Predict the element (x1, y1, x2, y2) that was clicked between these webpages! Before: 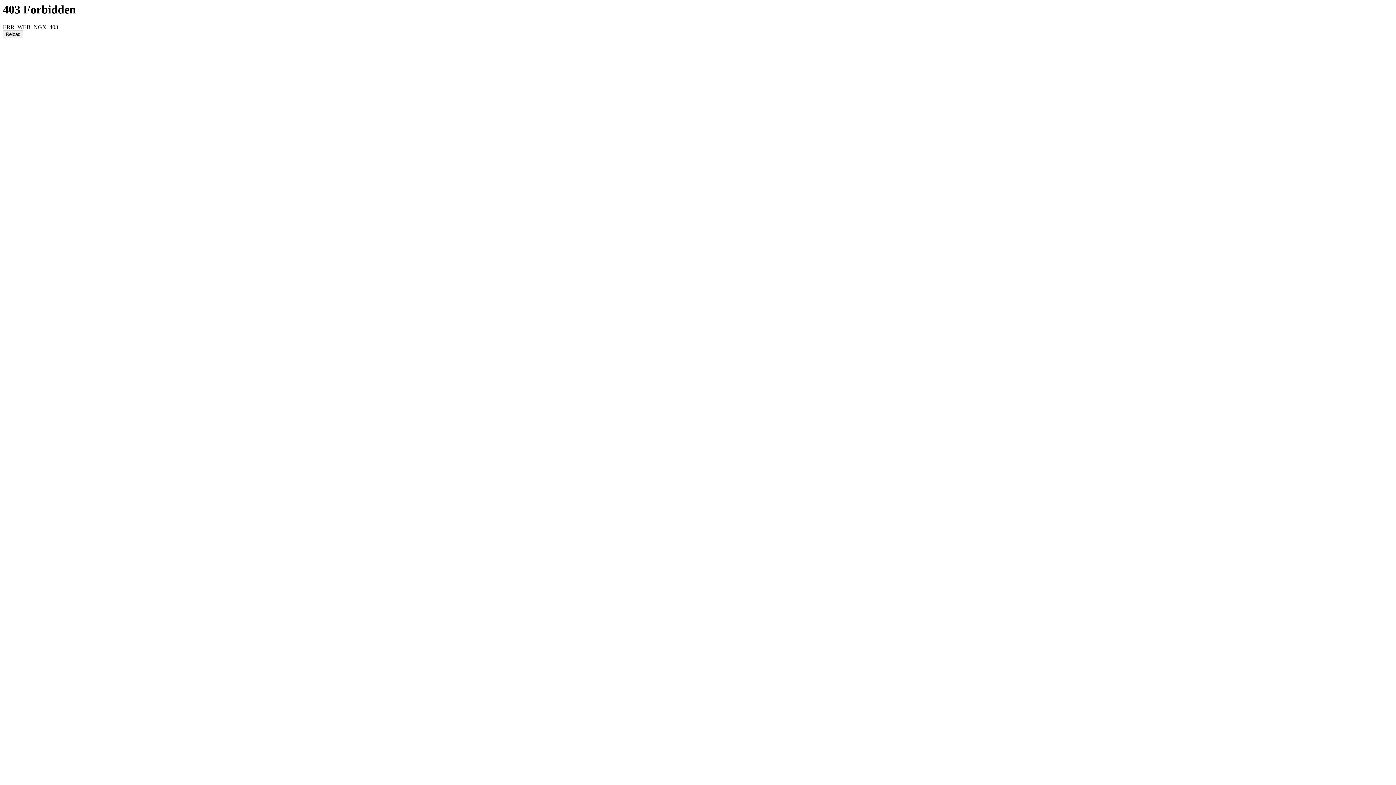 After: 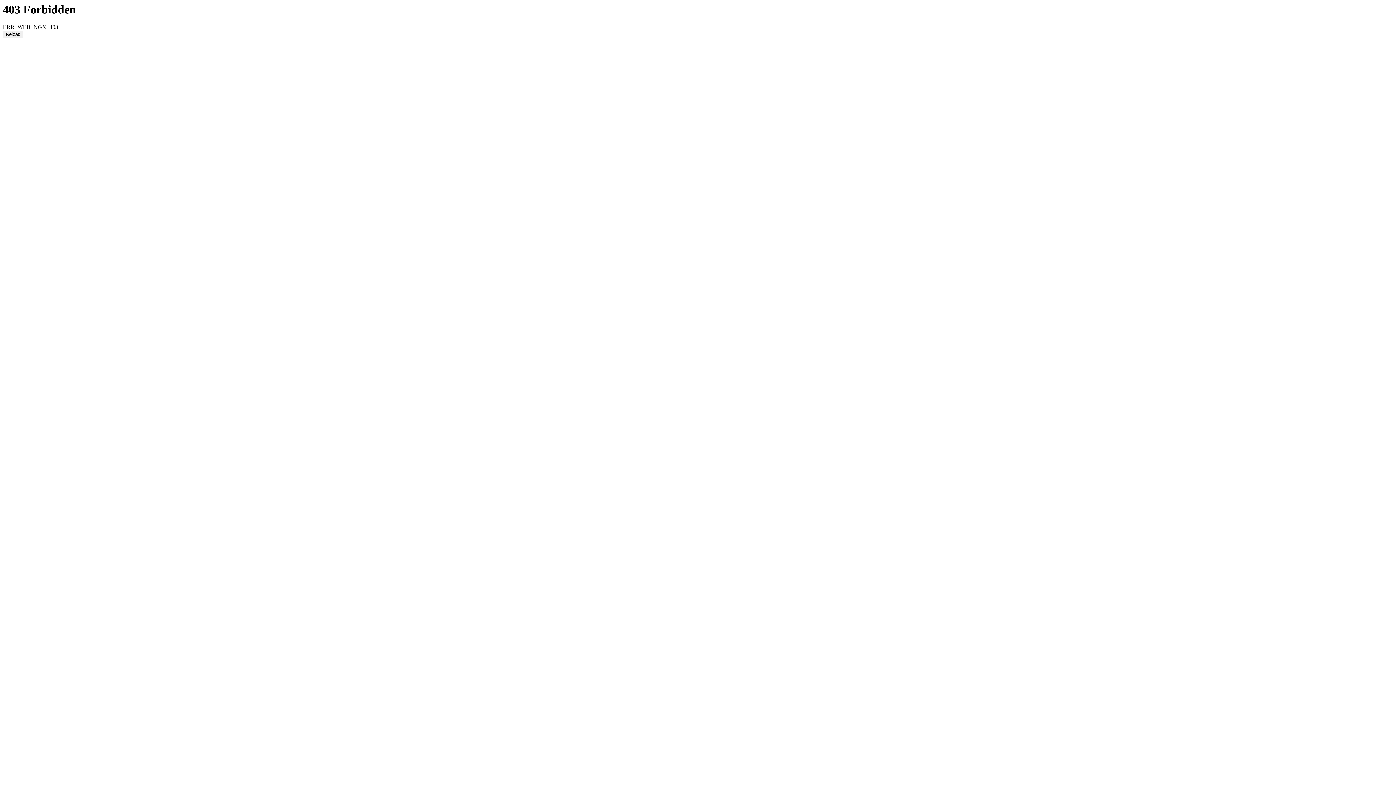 Action: label: Reload bbox: (2, 30, 23, 38)